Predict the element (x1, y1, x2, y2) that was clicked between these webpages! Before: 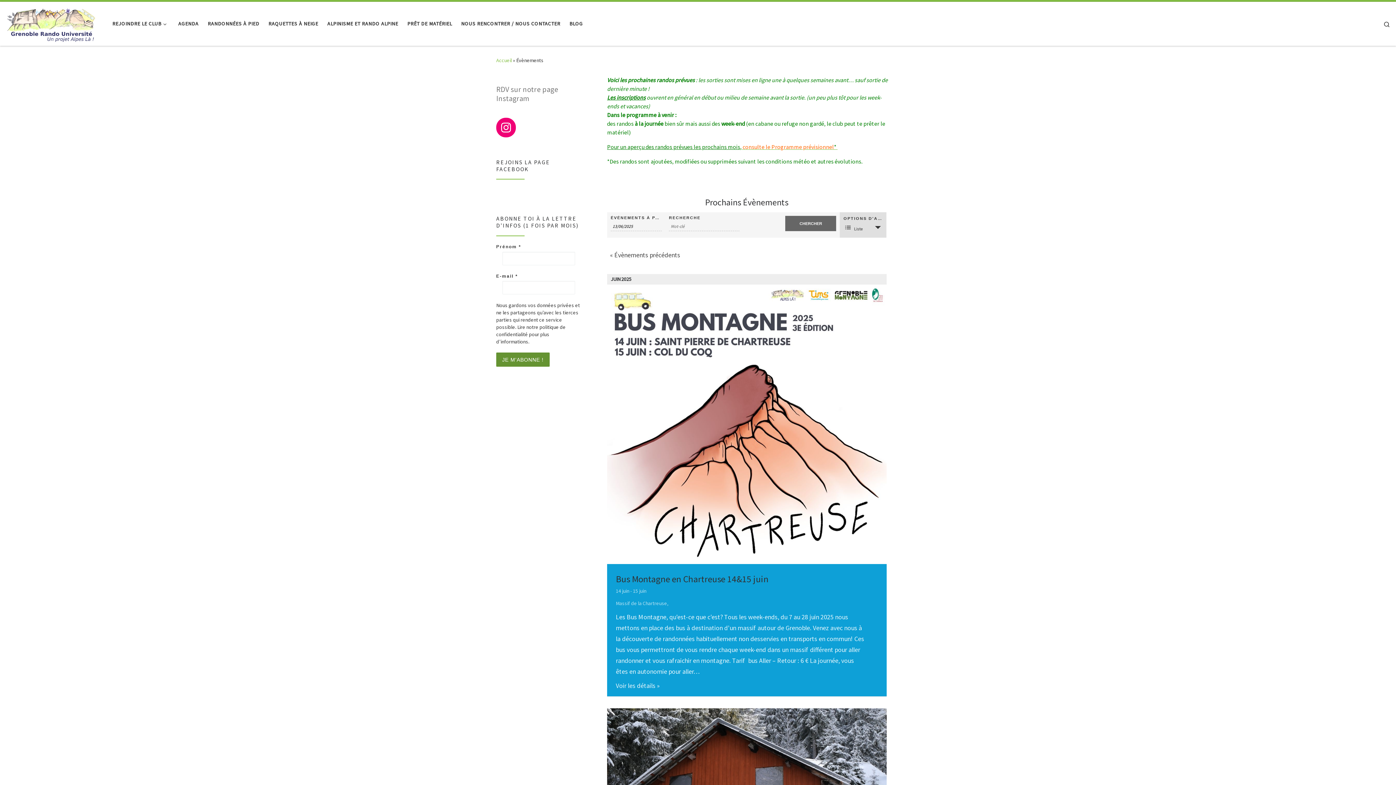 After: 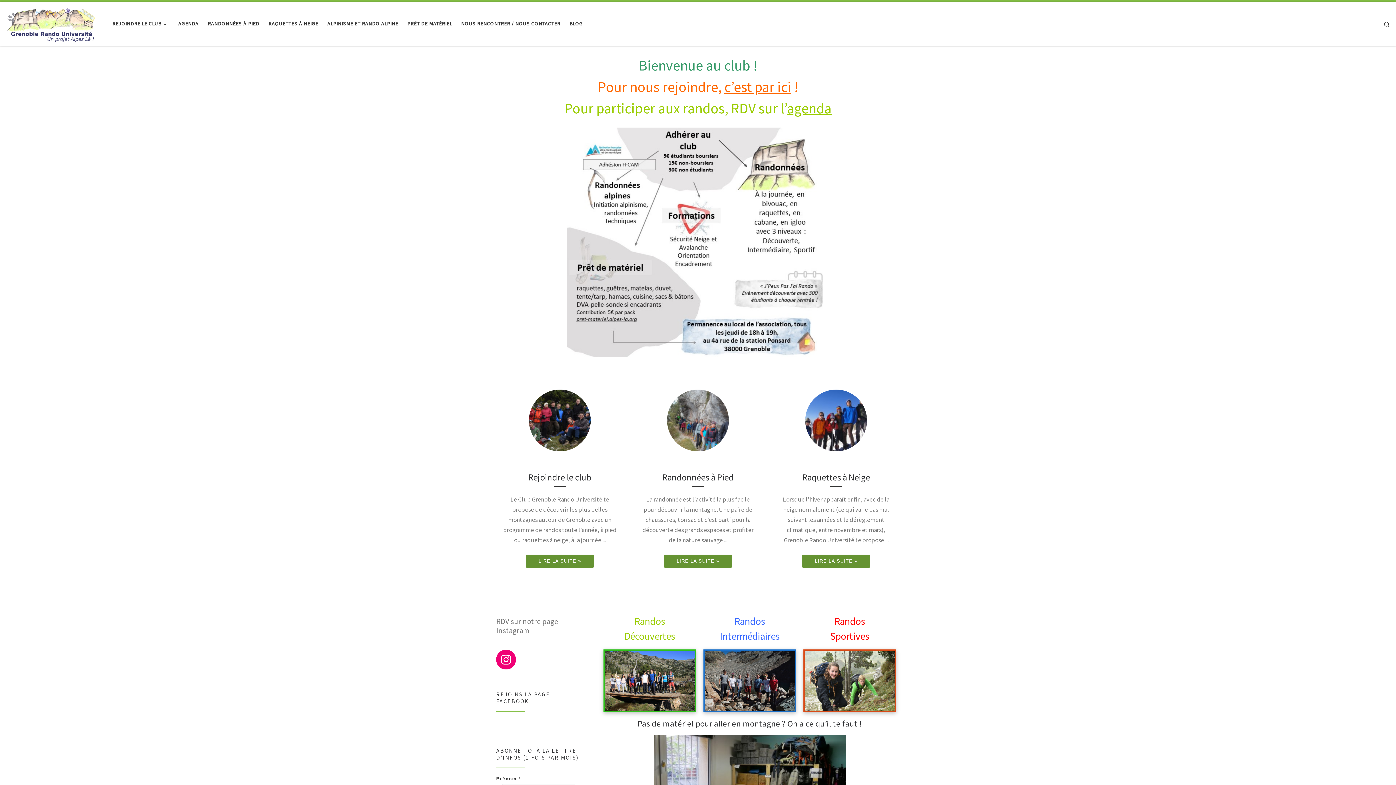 Action: bbox: (5, 14, 96, 30) label:  | 